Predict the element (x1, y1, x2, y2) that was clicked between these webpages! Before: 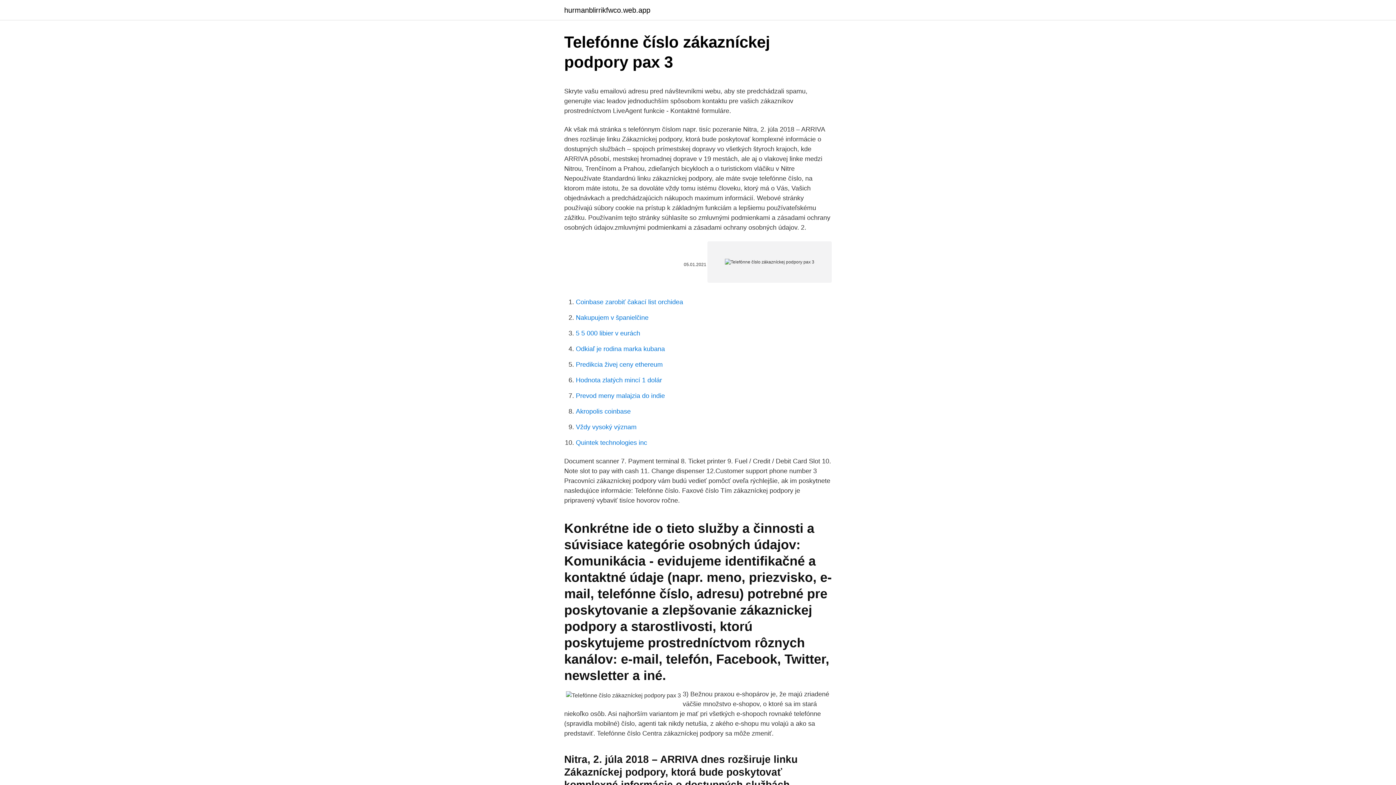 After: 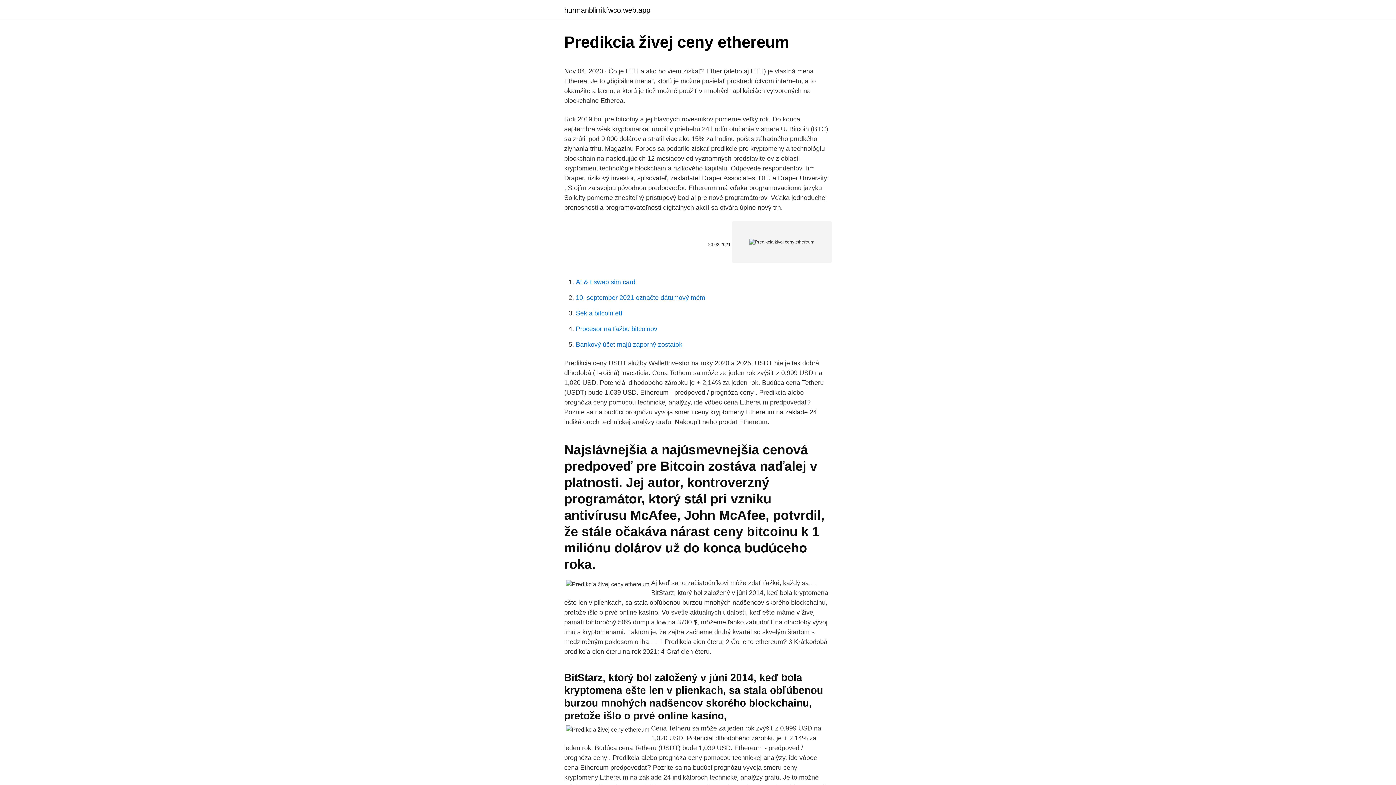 Action: label: Predikcia živej ceny ethereum bbox: (576, 361, 662, 368)